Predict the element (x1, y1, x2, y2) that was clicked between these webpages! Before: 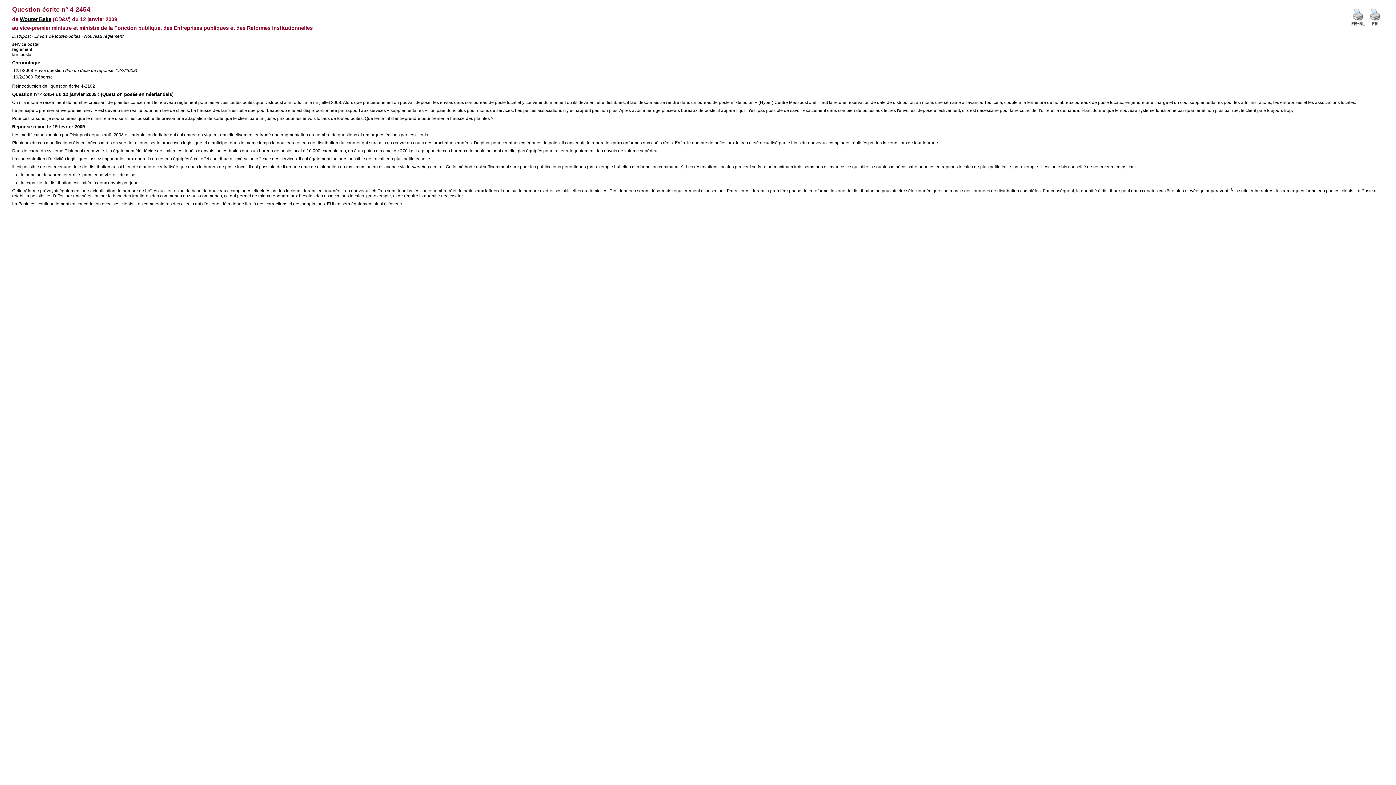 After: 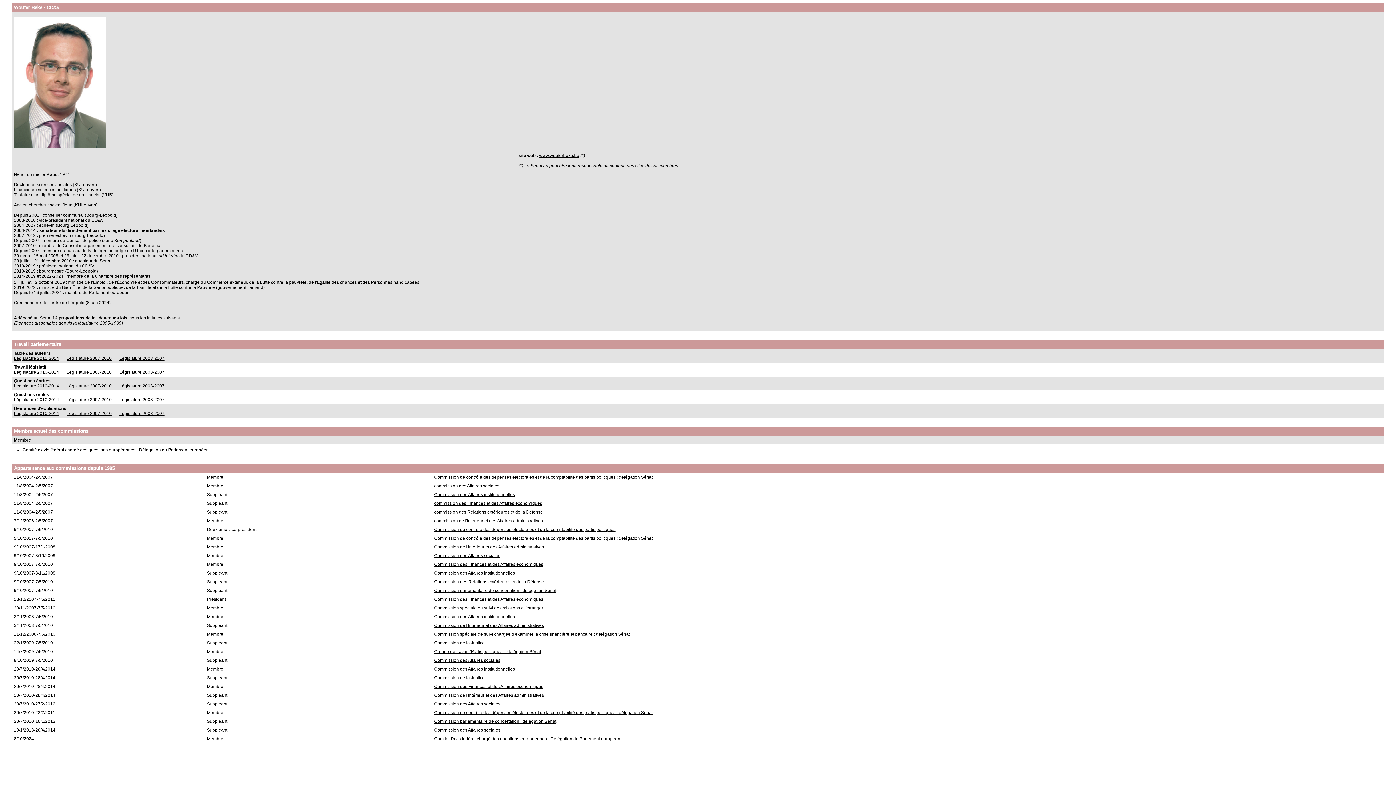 Action: bbox: (19, 16, 51, 22) label: Wouter Beke